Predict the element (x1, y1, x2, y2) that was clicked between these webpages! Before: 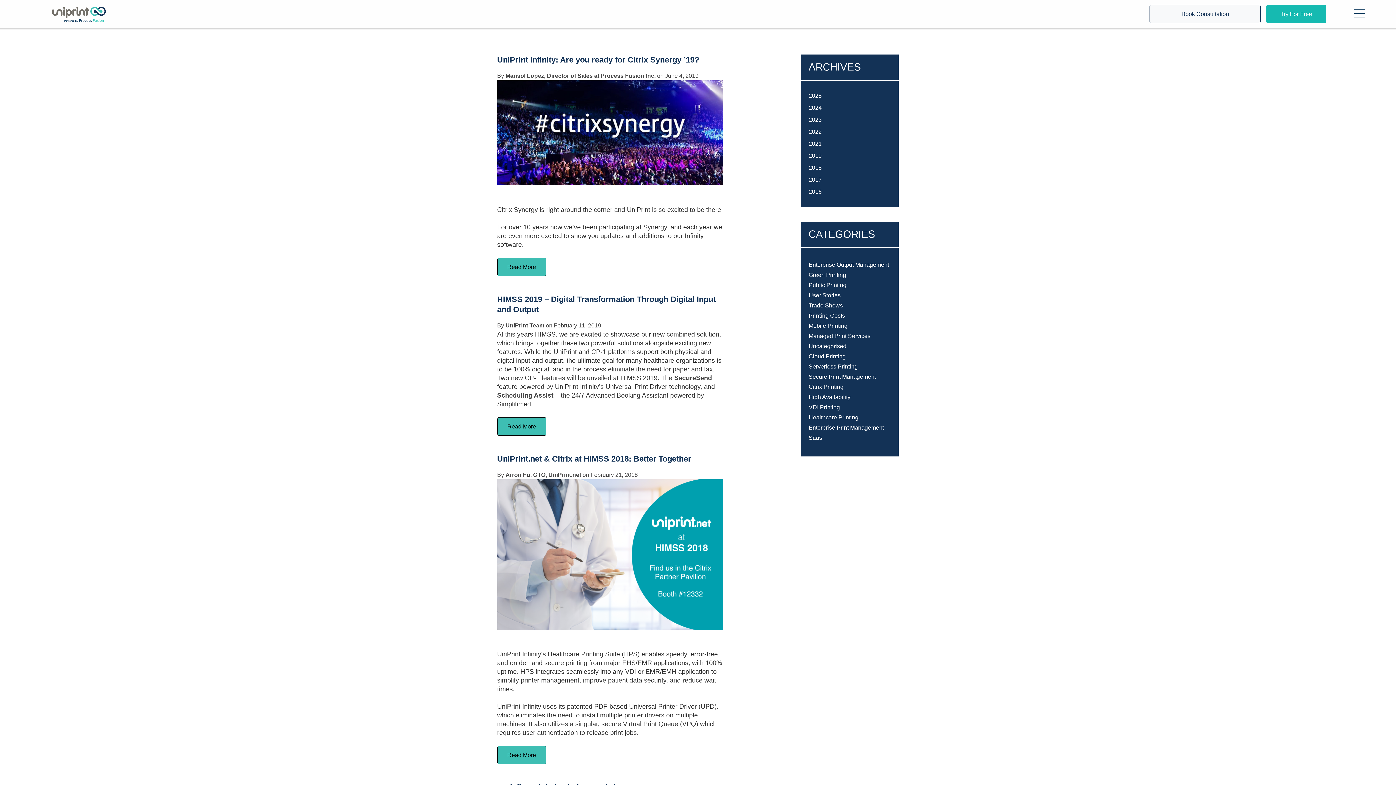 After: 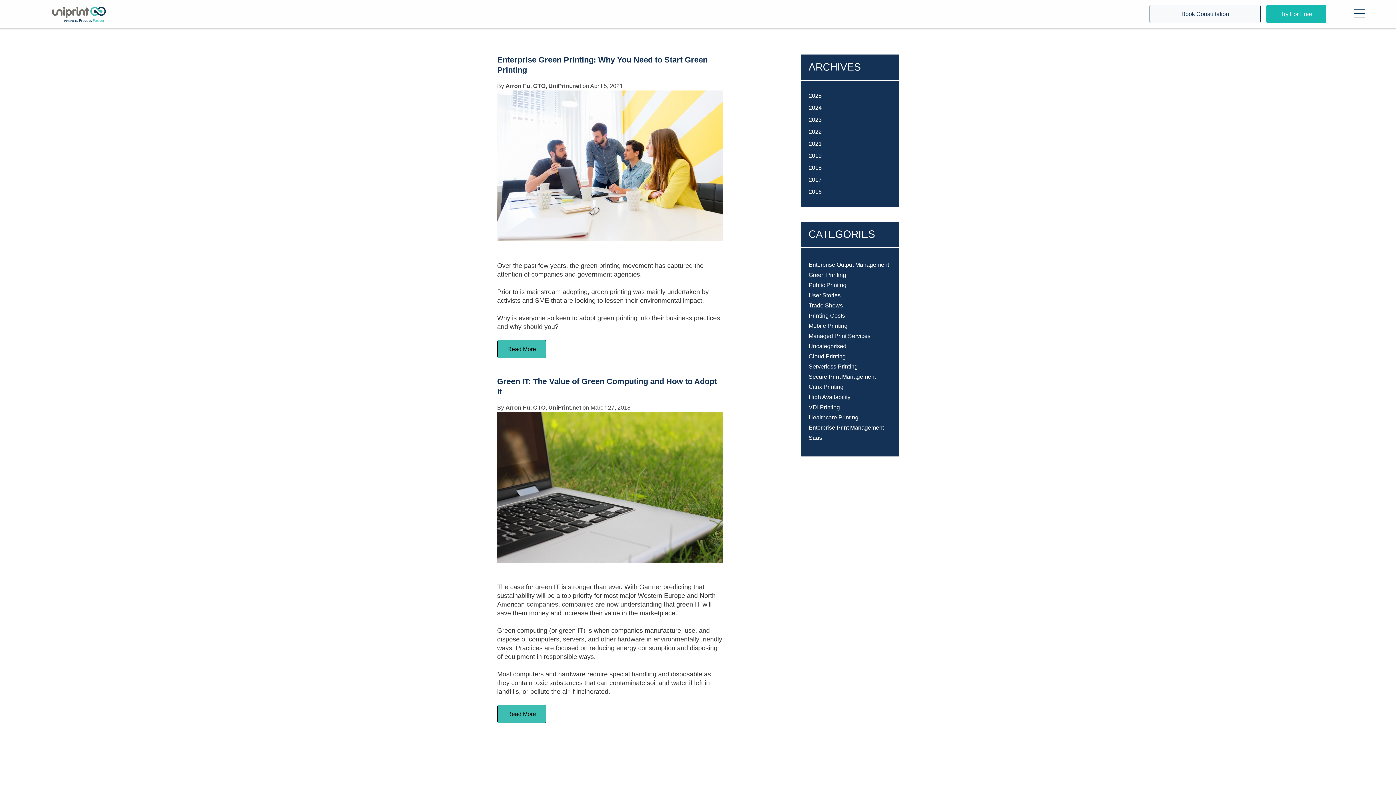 Action: bbox: (808, 272, 846, 278) label: Green Printing